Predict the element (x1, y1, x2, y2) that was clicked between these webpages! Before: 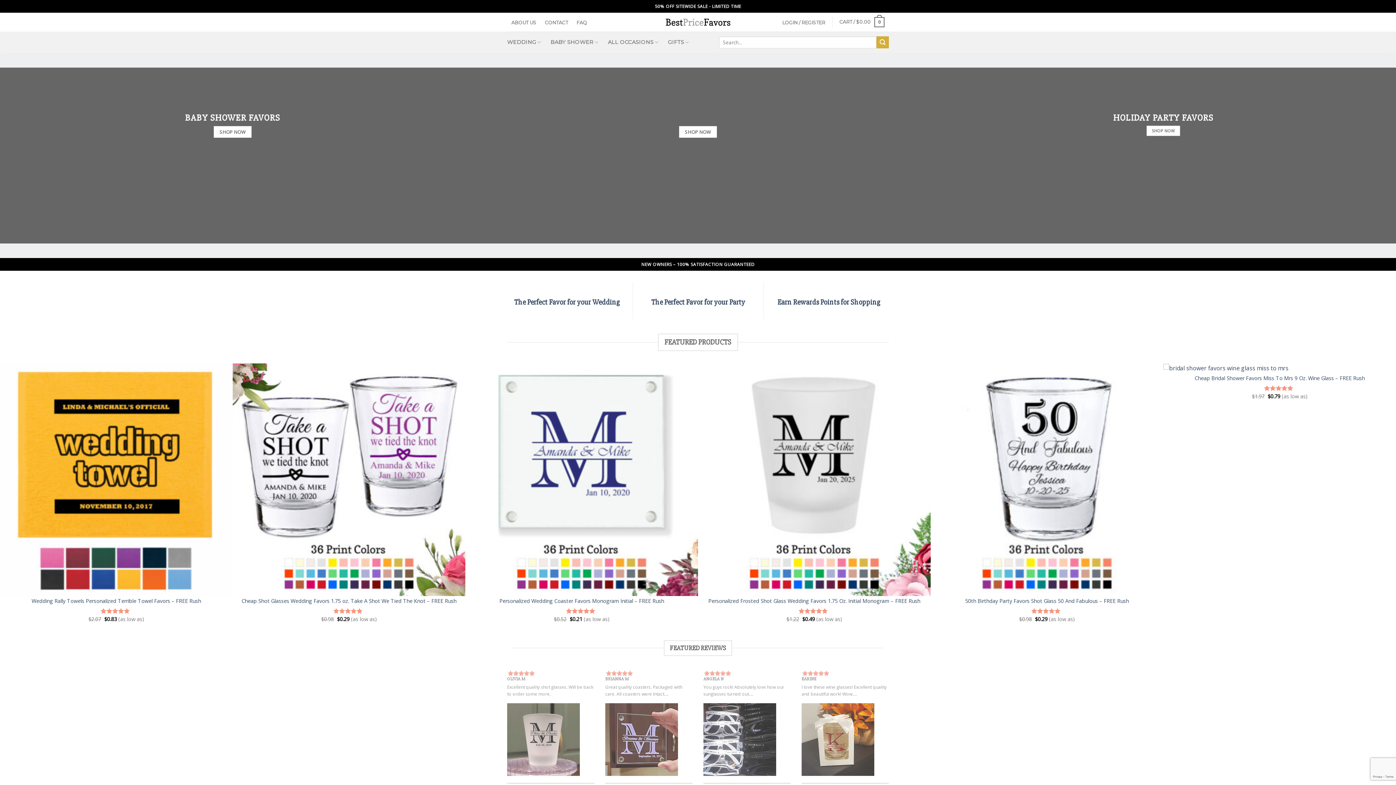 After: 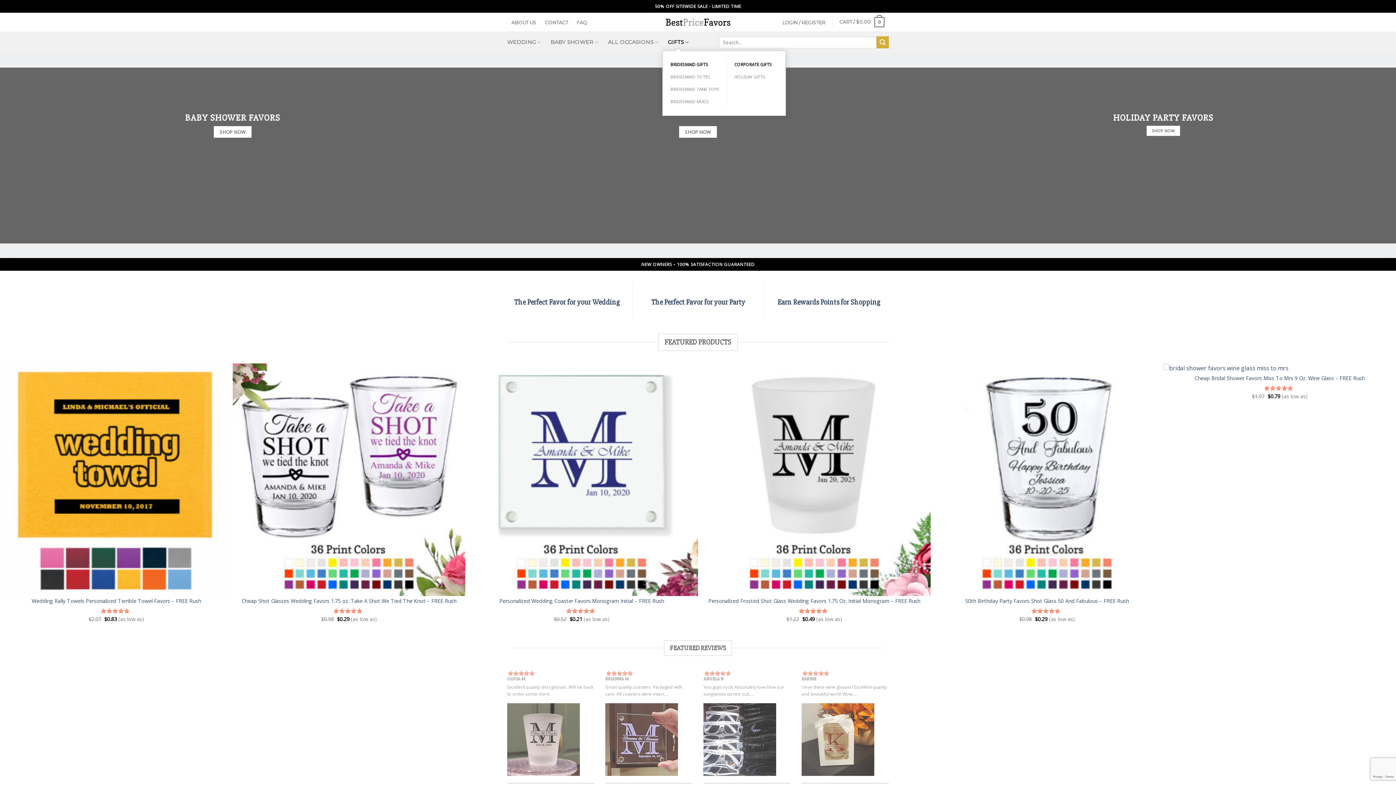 Action: bbox: (668, 34, 689, 50) label: GIFTS